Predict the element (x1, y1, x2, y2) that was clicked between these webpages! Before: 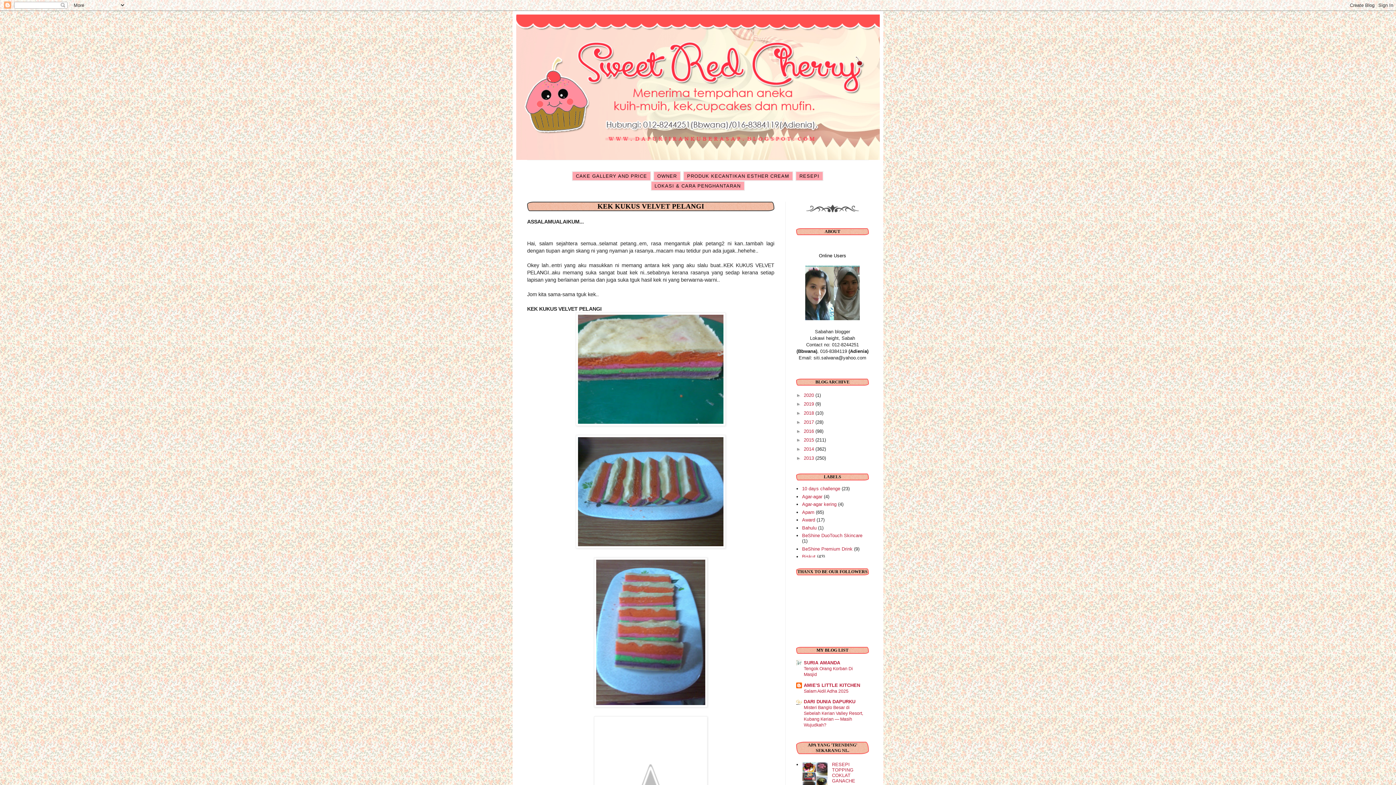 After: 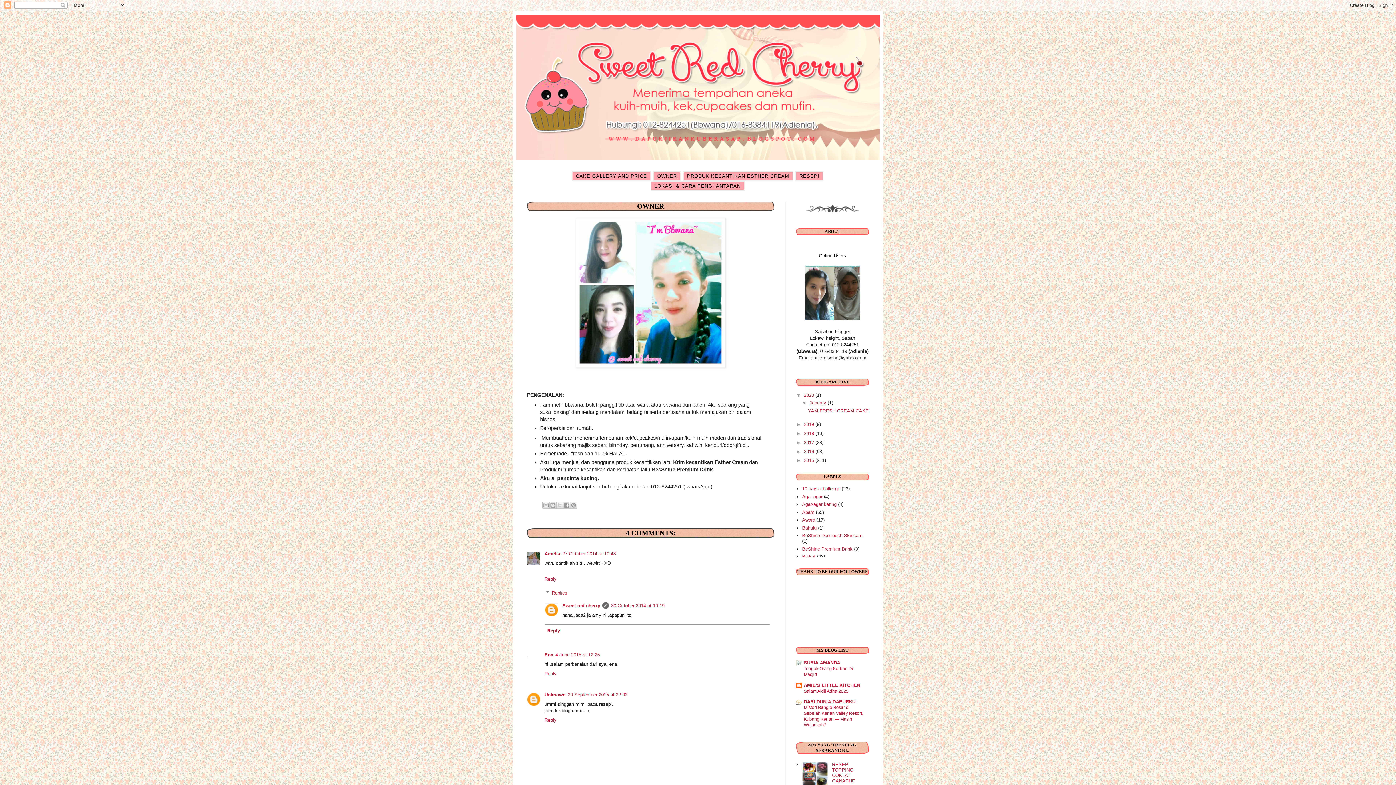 Action: bbox: (653, 171, 681, 181) label: OWNER